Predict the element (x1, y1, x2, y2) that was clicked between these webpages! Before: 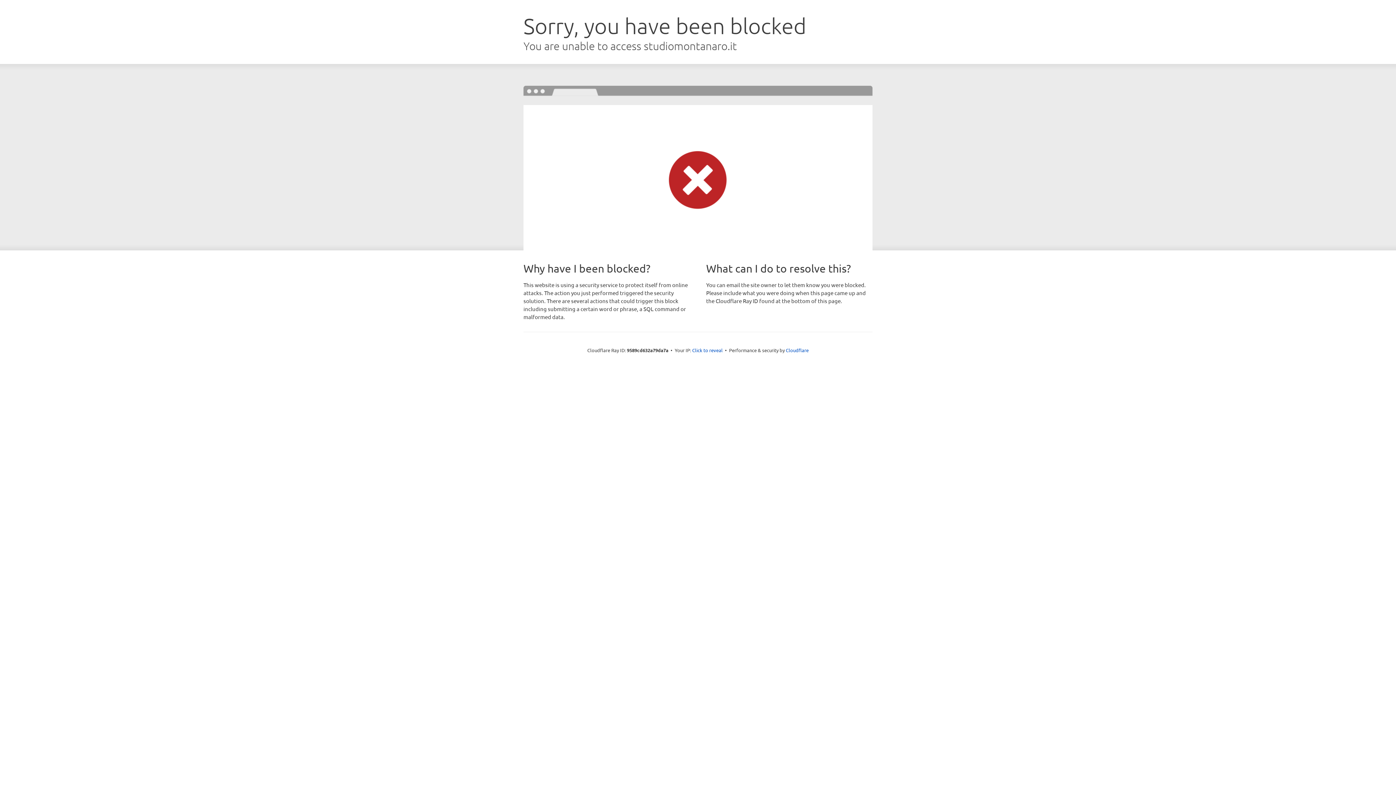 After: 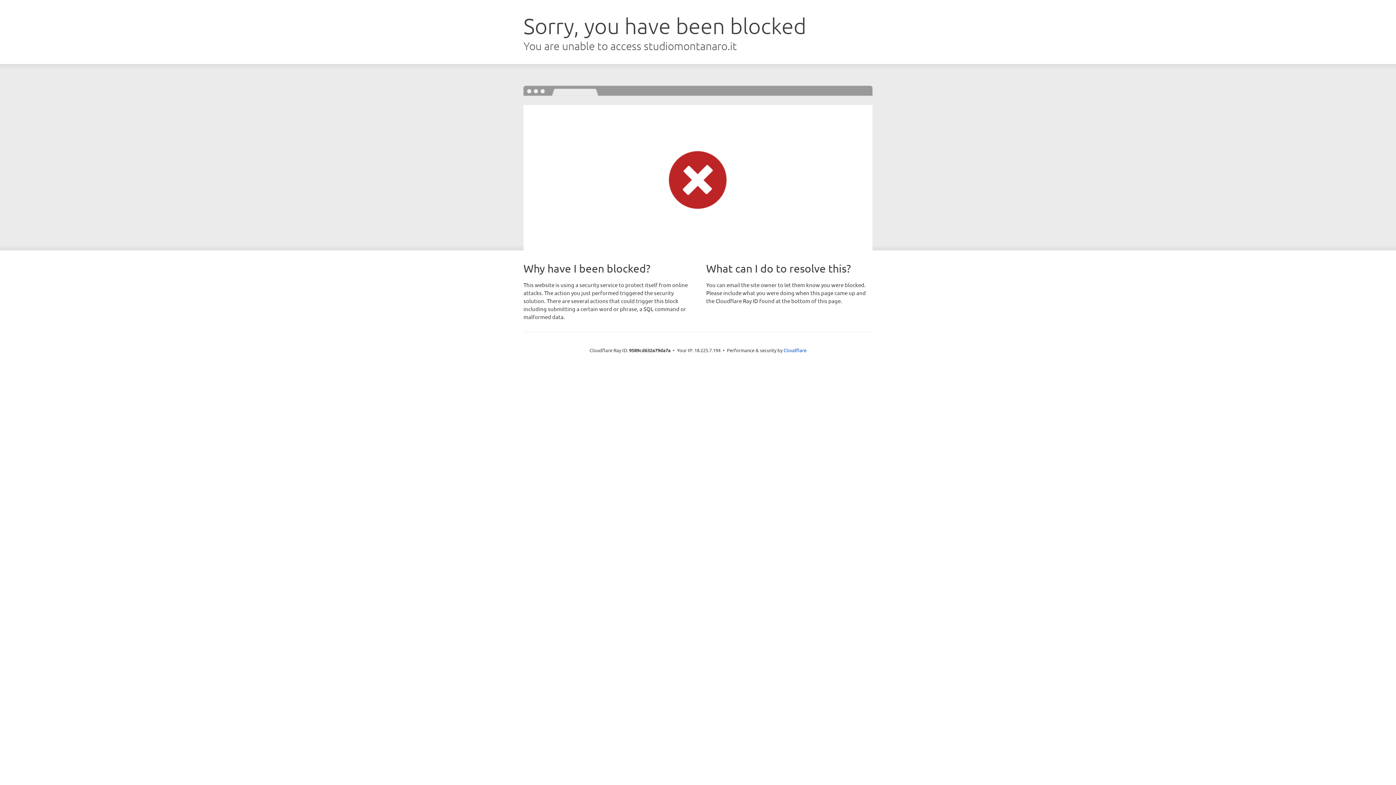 Action: label: Click to reveal bbox: (692, 346, 722, 353)